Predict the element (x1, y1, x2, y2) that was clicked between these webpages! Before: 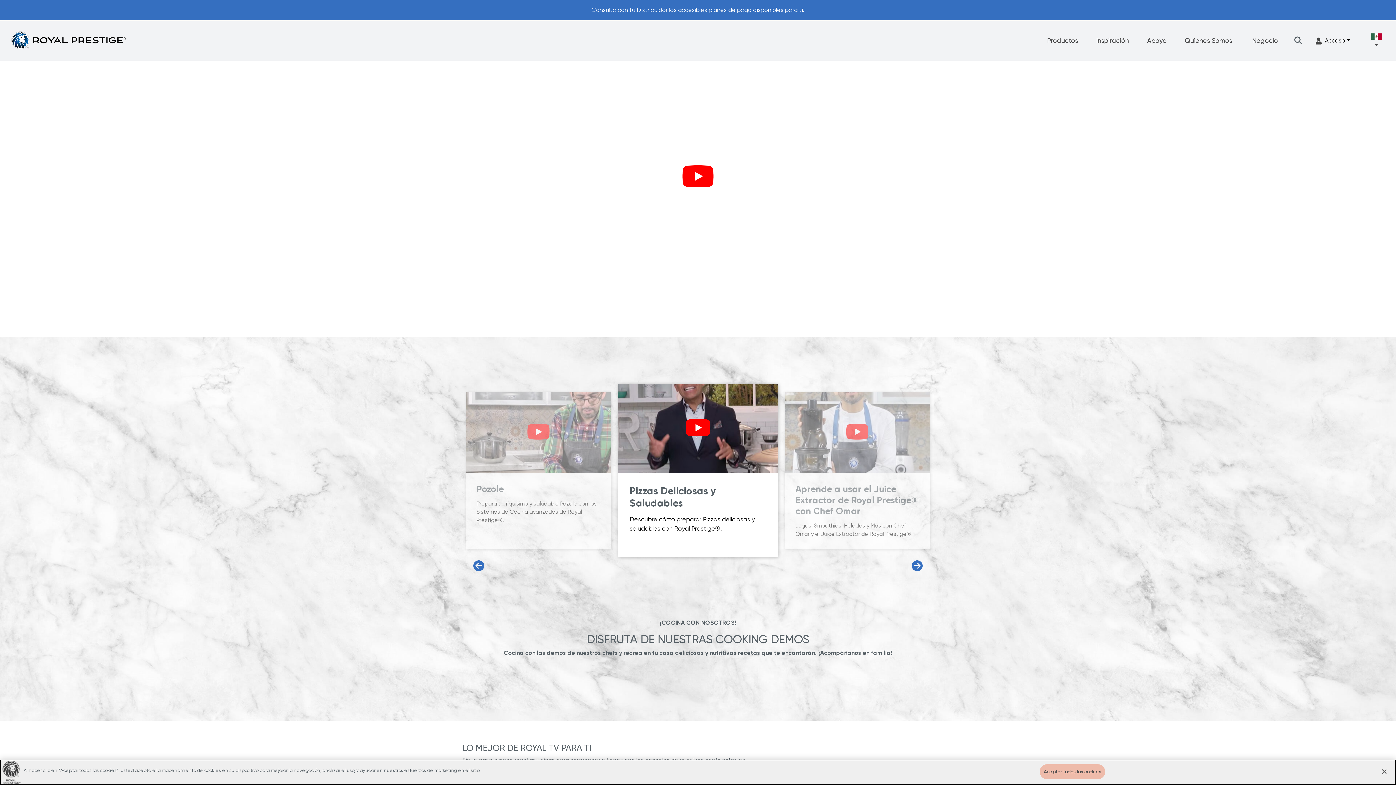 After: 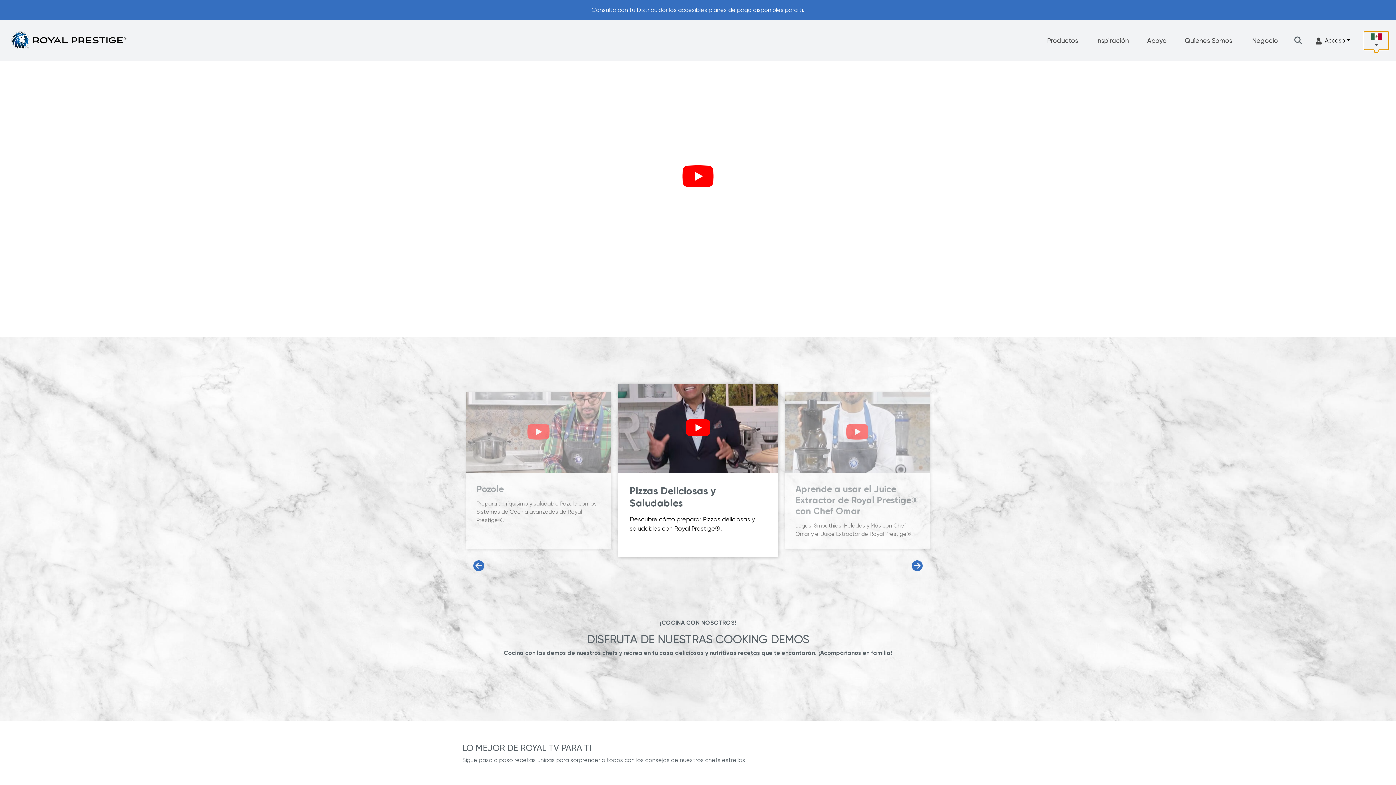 Action: bbox: (1364, 31, 1389, 49)